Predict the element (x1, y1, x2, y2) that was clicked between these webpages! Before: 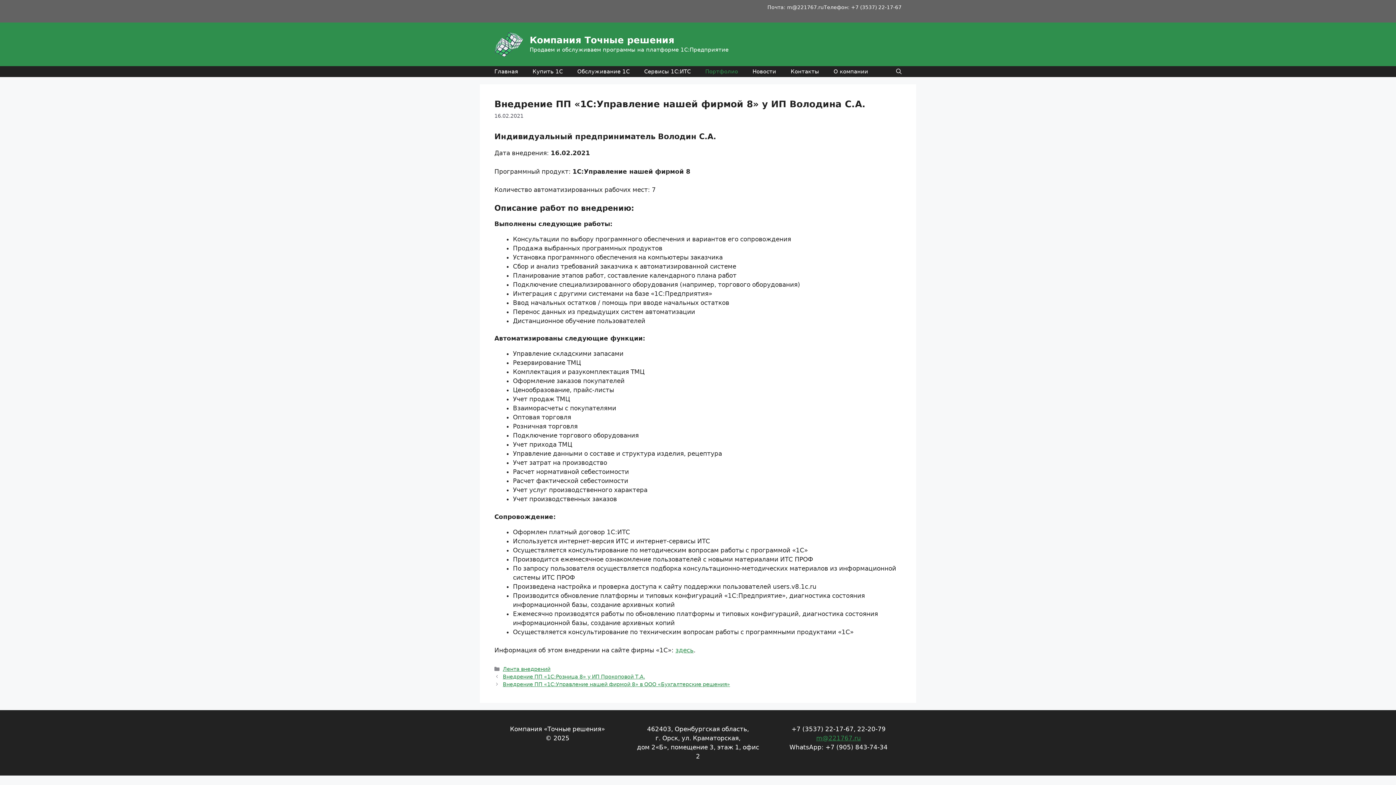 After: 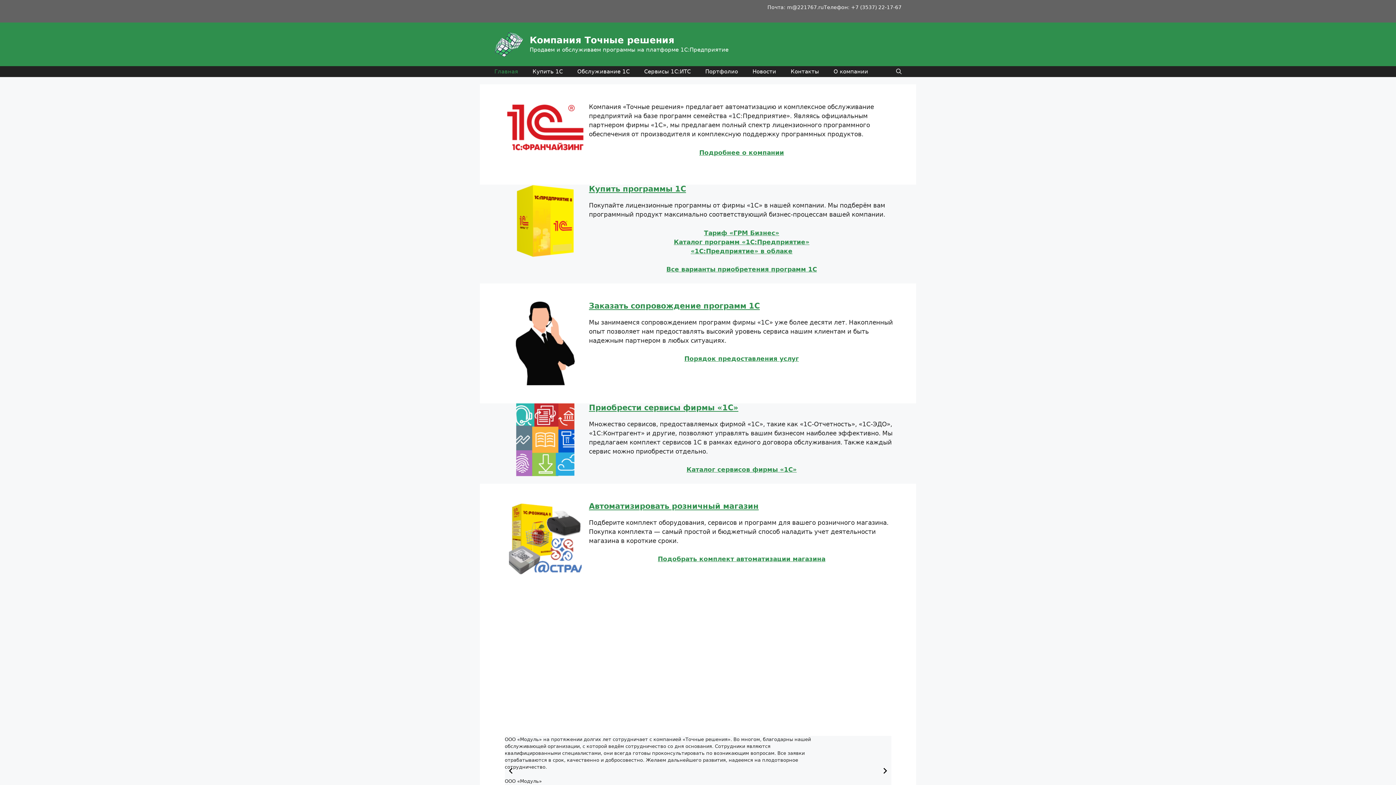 Action: bbox: (529, 34, 674, 45) label: Компания Точные решения